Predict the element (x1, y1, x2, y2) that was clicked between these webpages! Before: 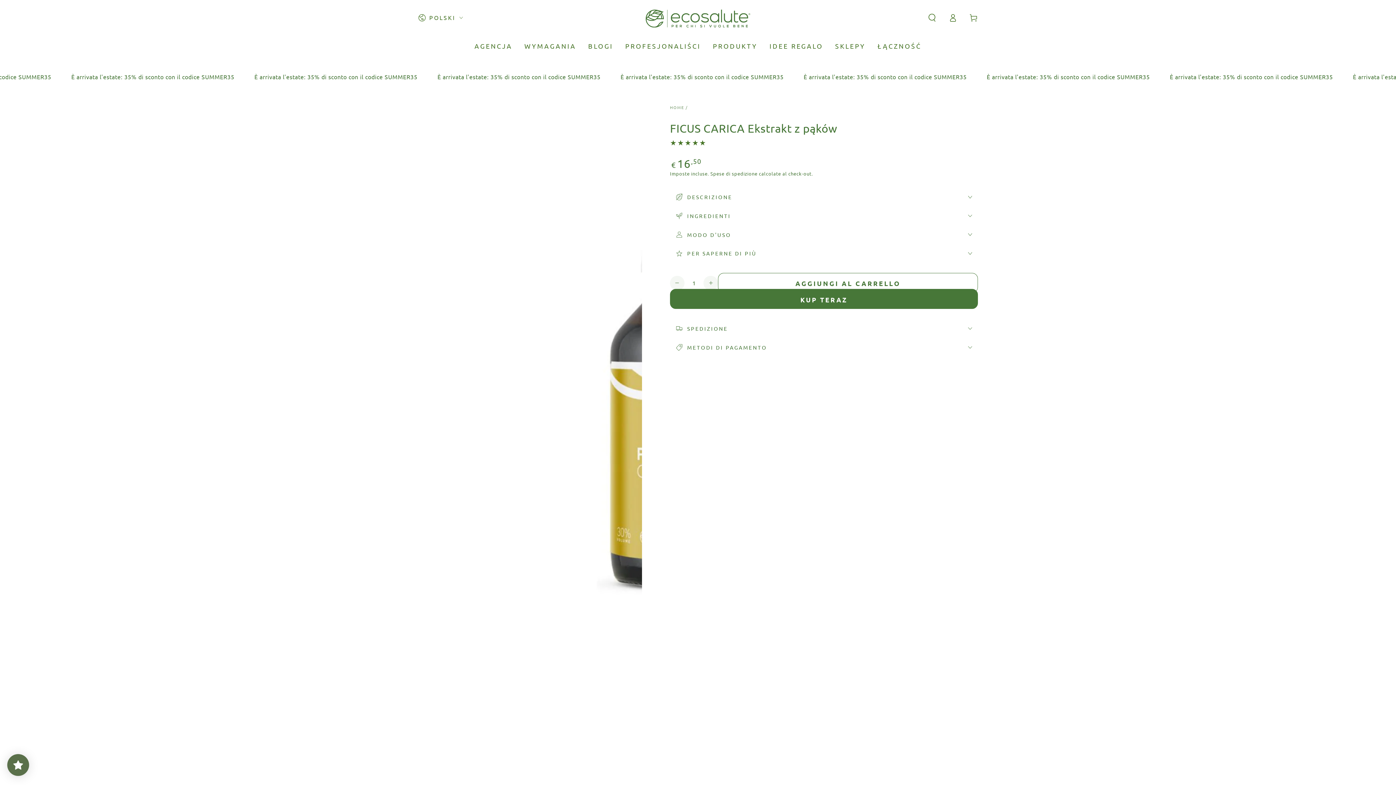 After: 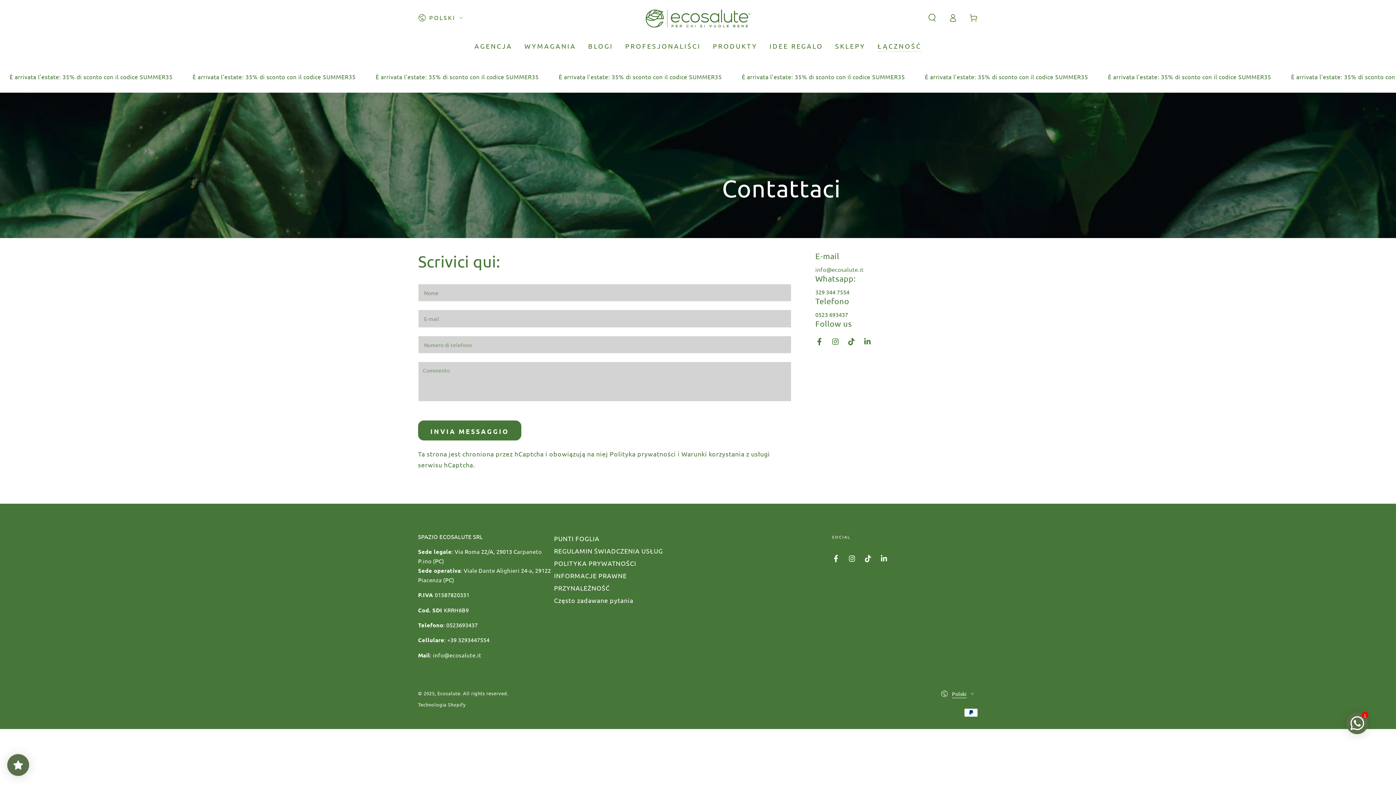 Action: label: ŁĄCZNOŚĆ bbox: (871, 35, 927, 56)